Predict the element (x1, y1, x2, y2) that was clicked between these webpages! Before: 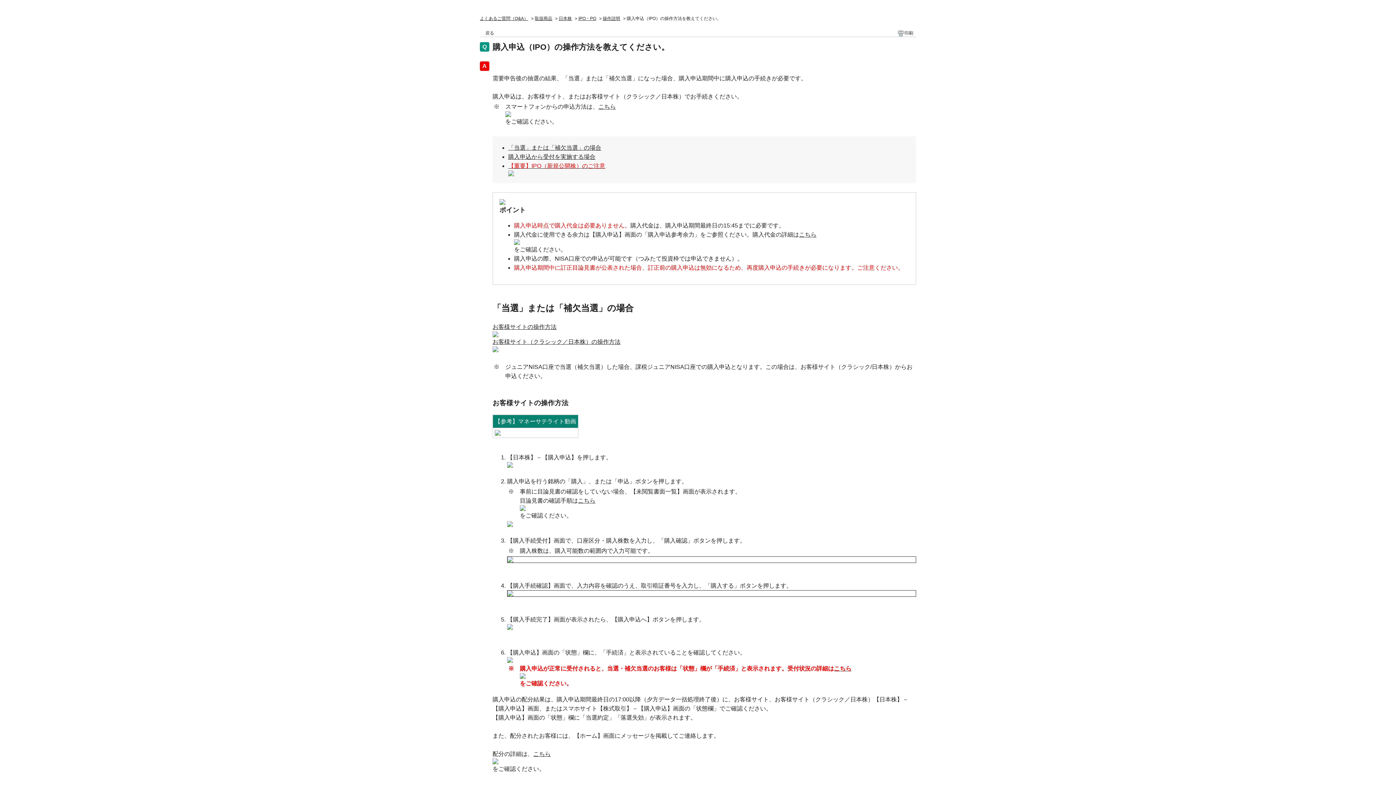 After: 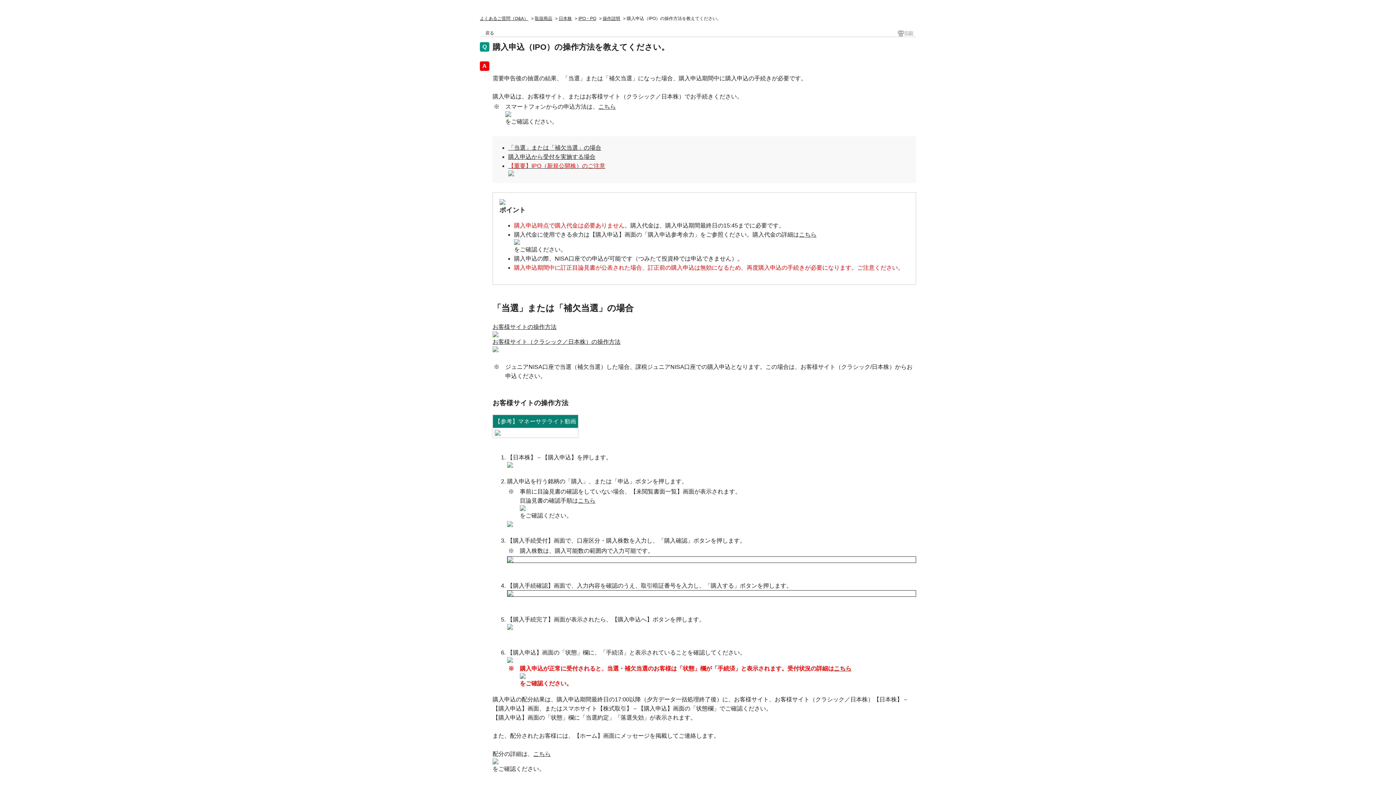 Action: label: 印刷 bbox: (897, 29, 914, 36)